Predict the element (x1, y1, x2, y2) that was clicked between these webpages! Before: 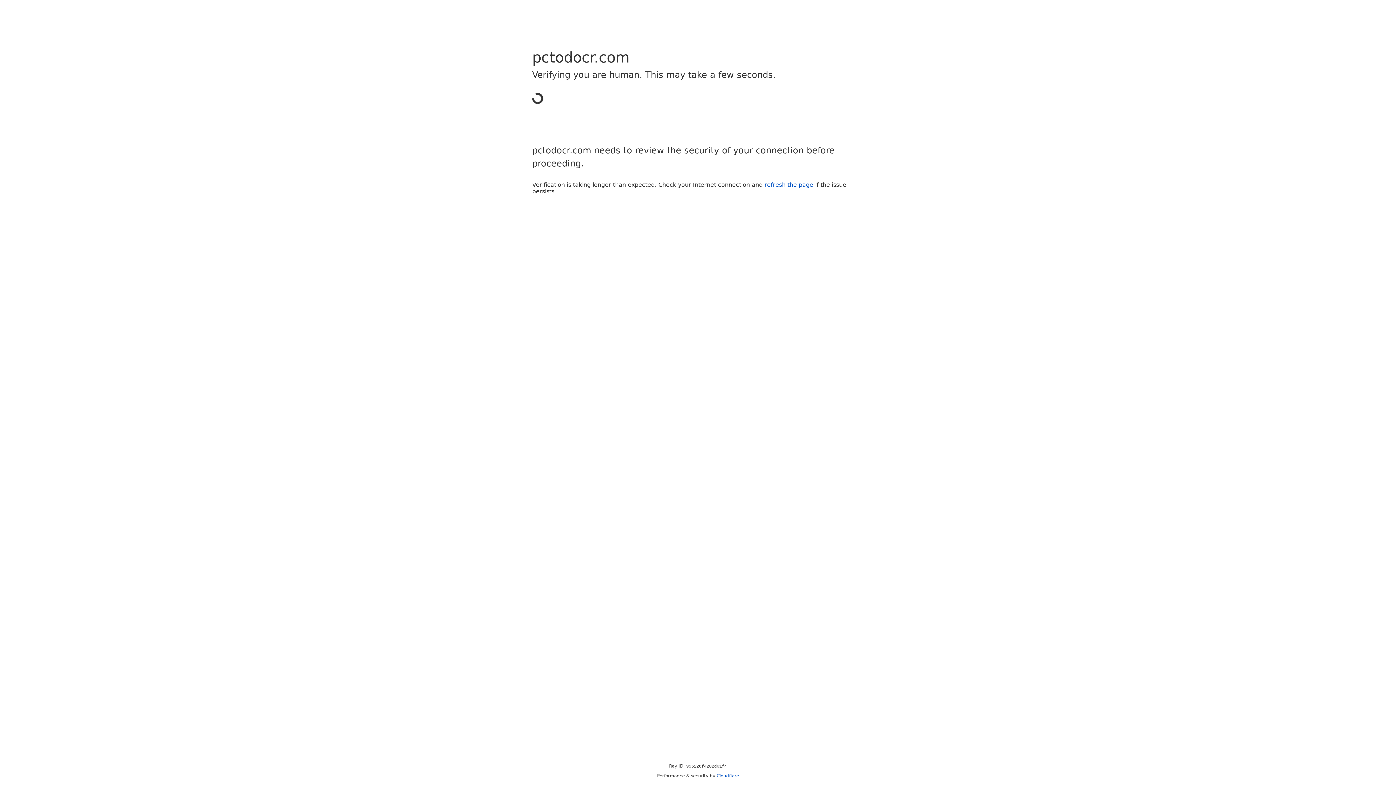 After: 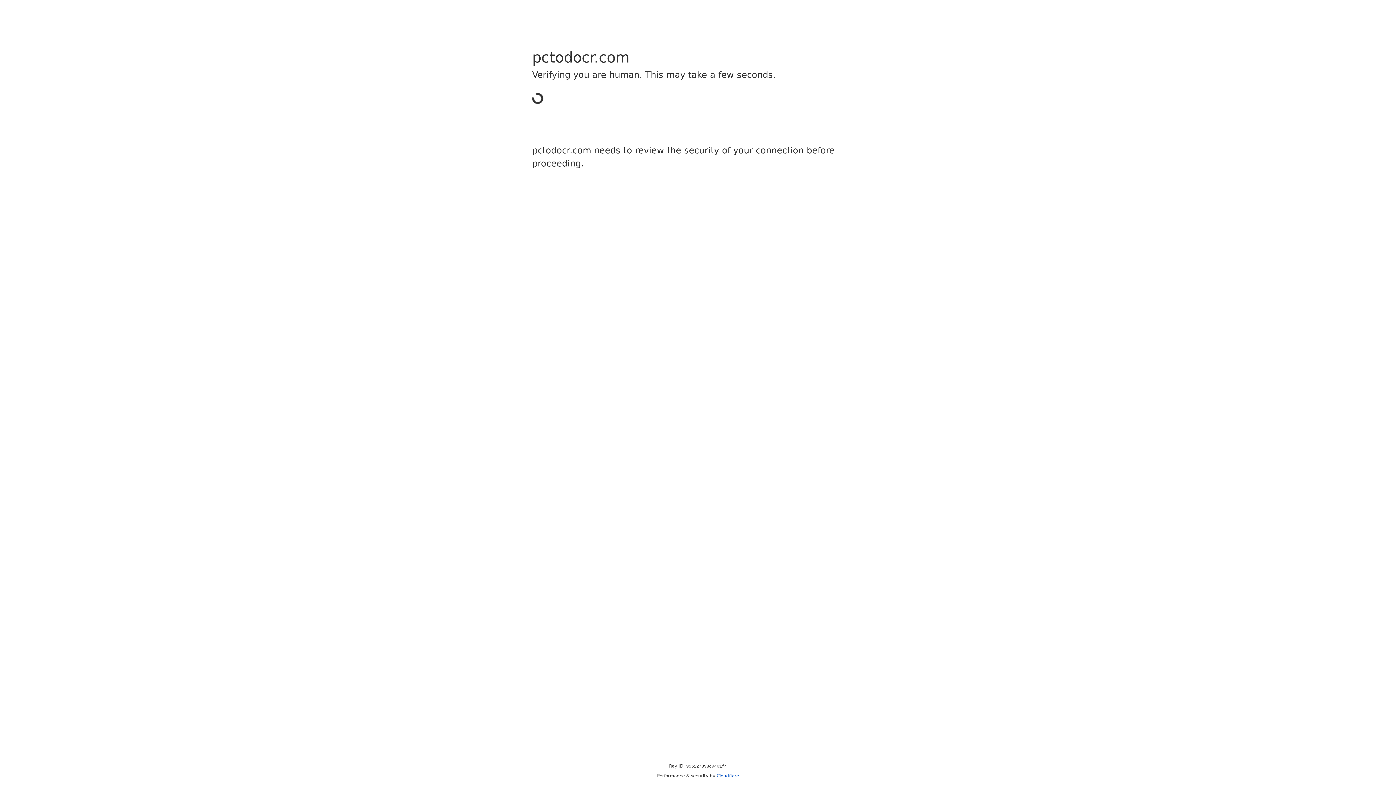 Action: bbox: (716, 773, 739, 778) label: Cloudflare